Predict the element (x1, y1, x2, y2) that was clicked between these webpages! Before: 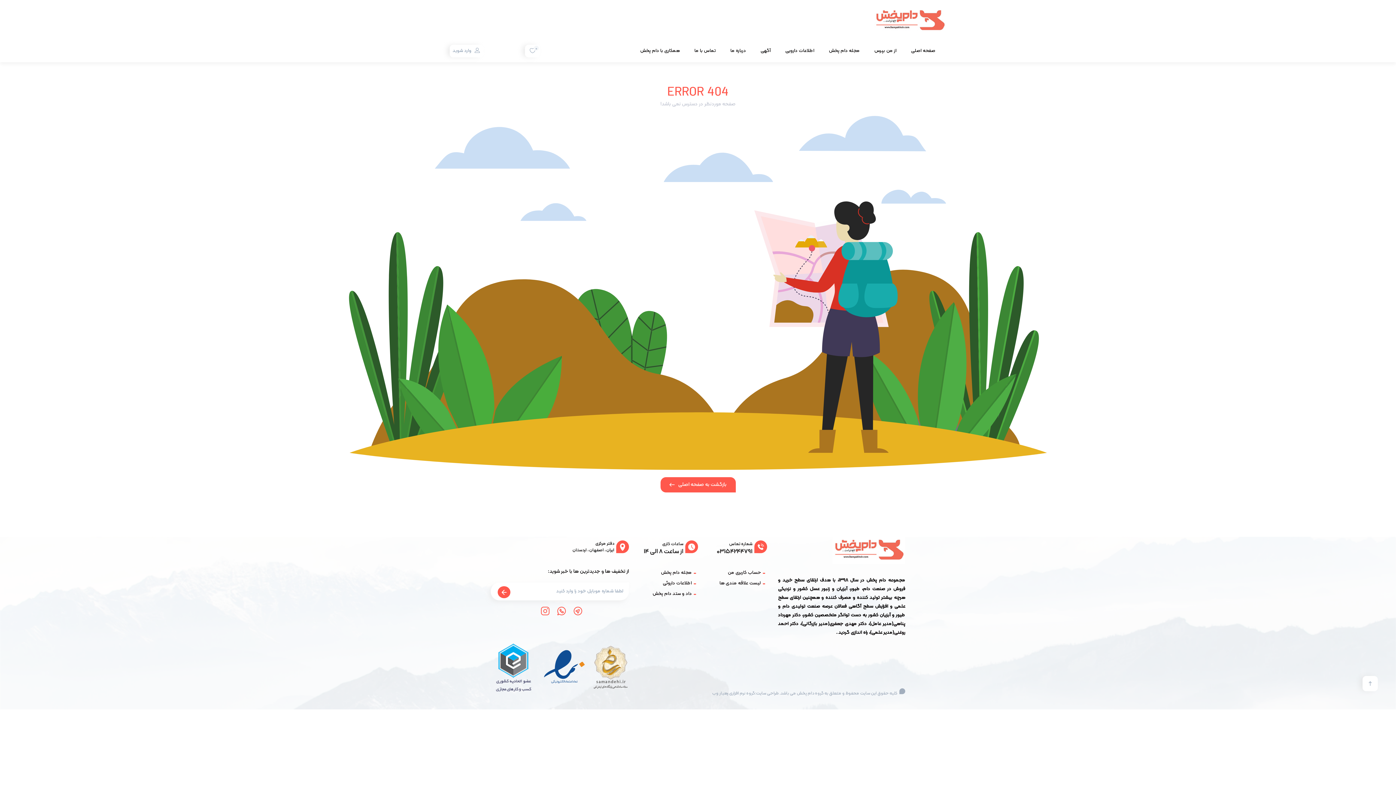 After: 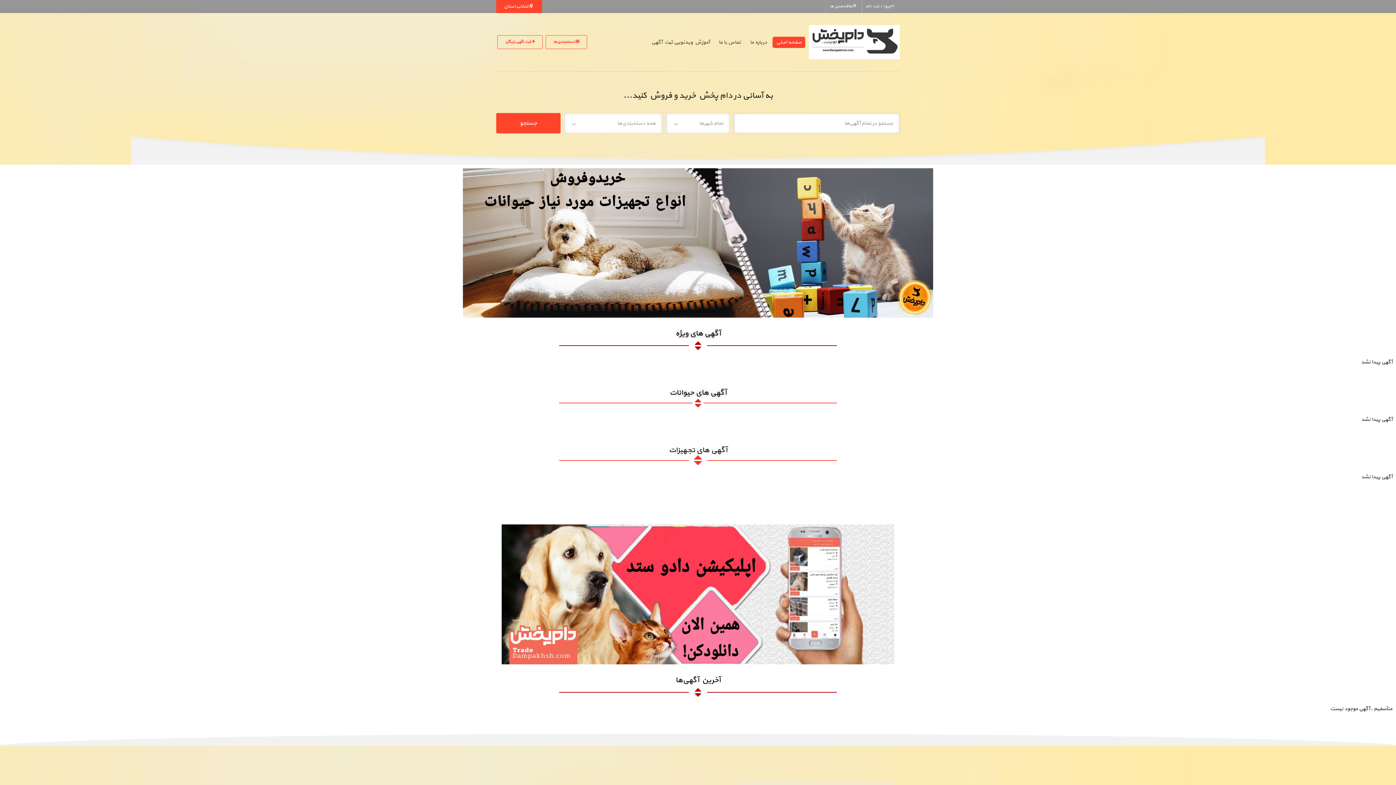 Action: bbox: (753, 40, 778, 62) label: آگهی